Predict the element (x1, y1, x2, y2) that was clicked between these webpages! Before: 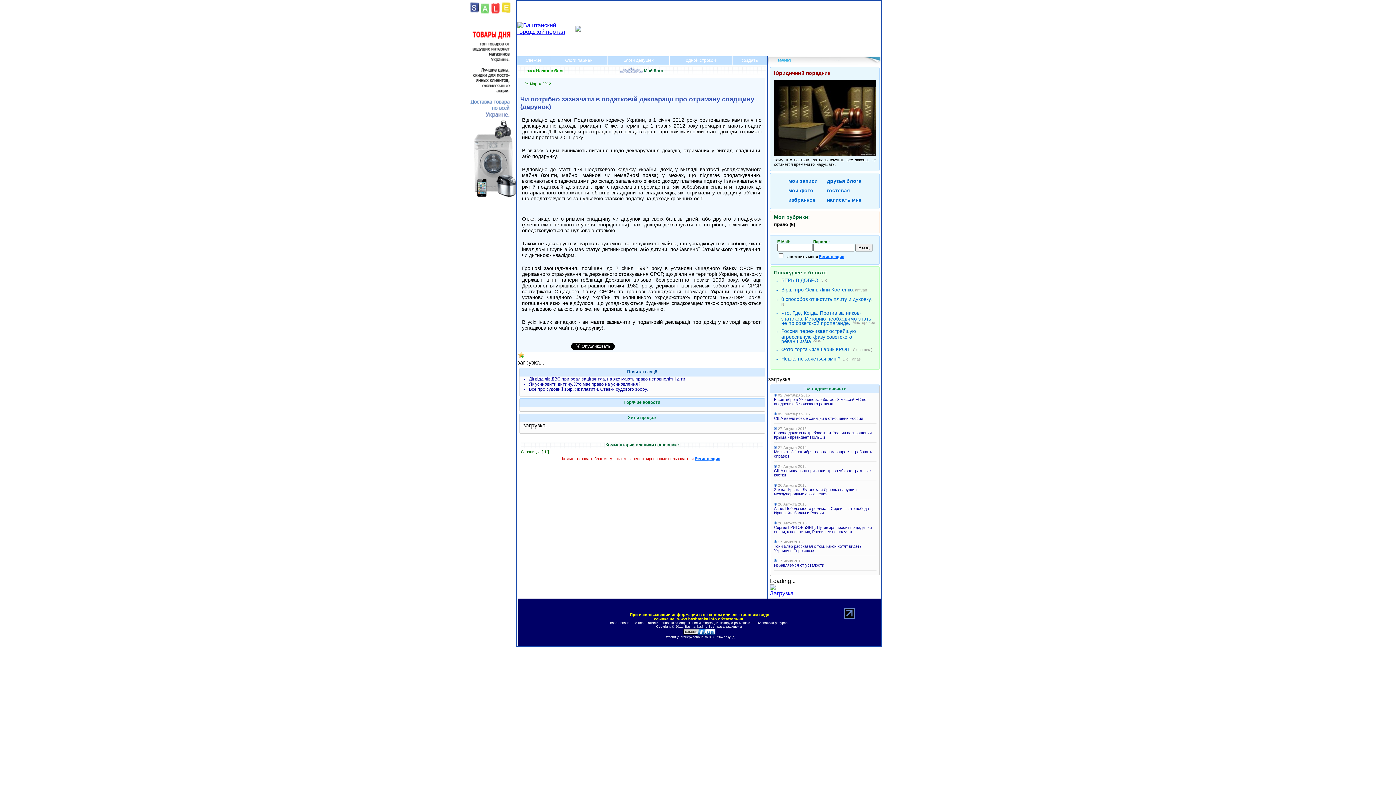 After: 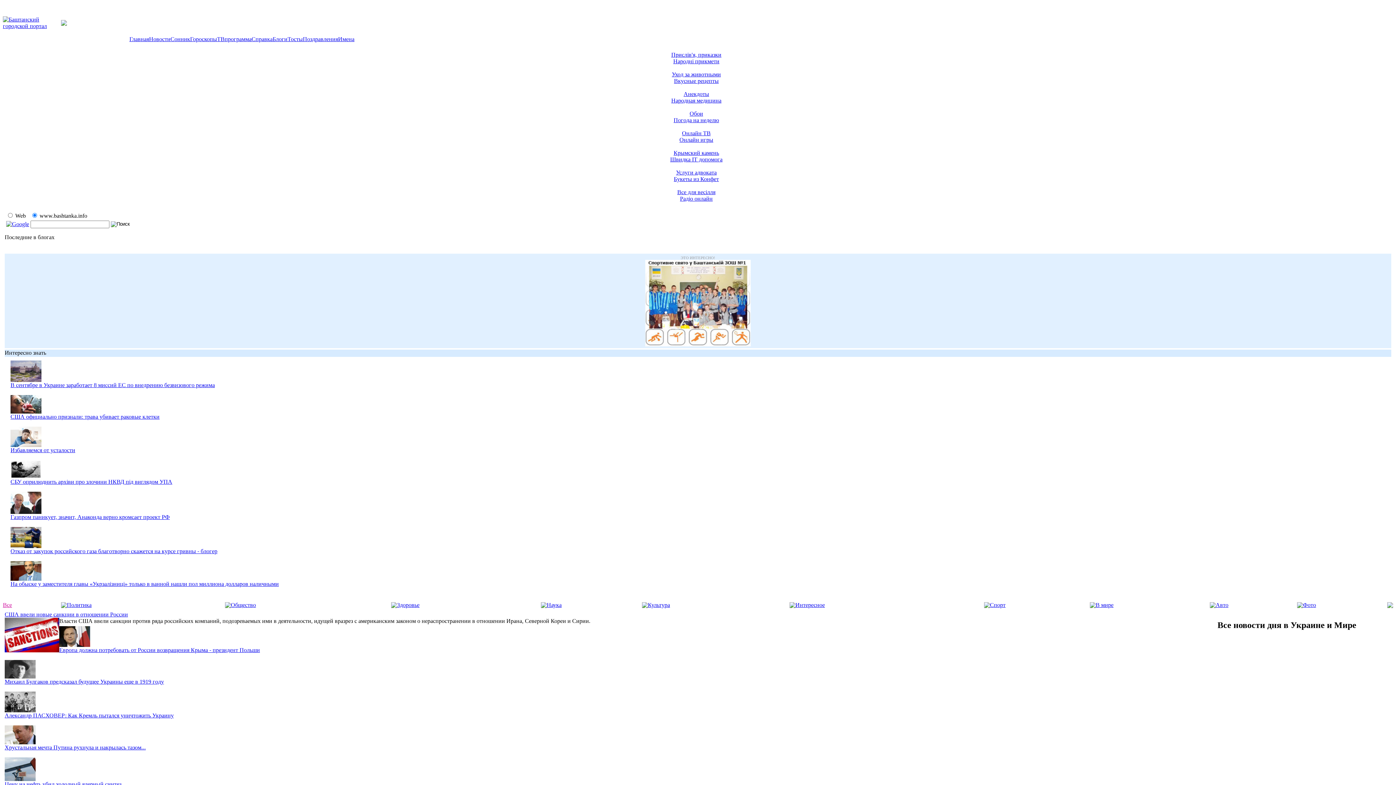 Action: bbox: (517, 28, 575, 34)